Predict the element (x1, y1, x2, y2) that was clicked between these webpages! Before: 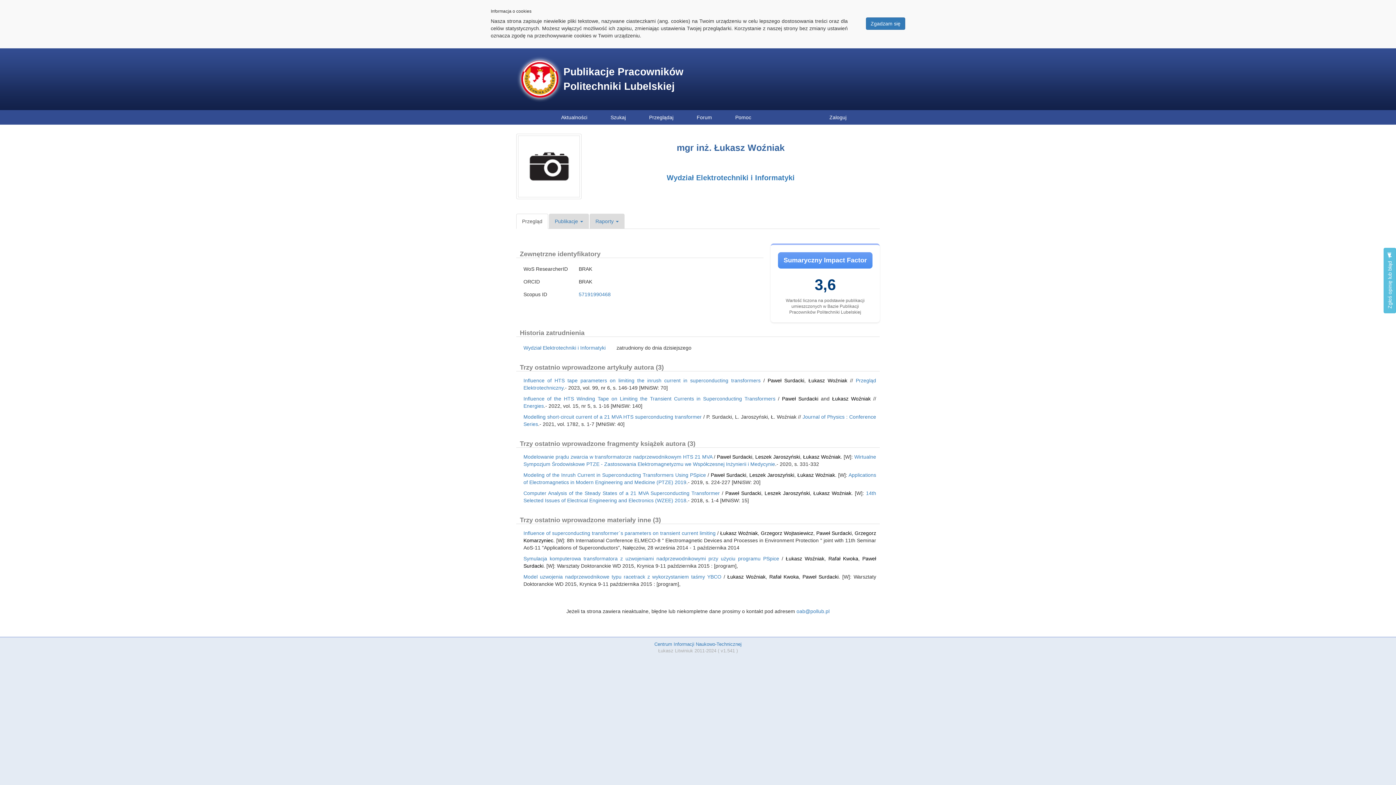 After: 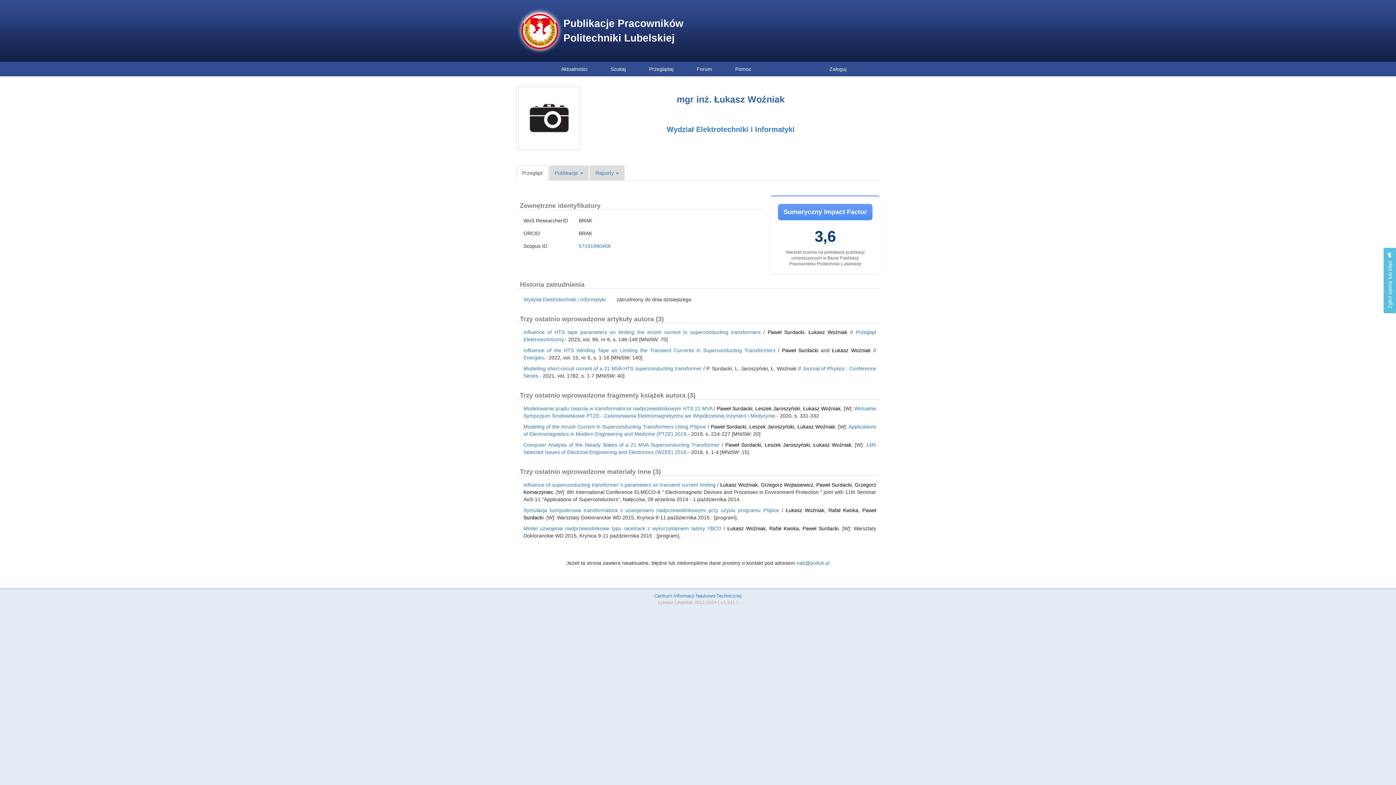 Action: bbox: (866, 17, 905, 29) label: Zgadzam się